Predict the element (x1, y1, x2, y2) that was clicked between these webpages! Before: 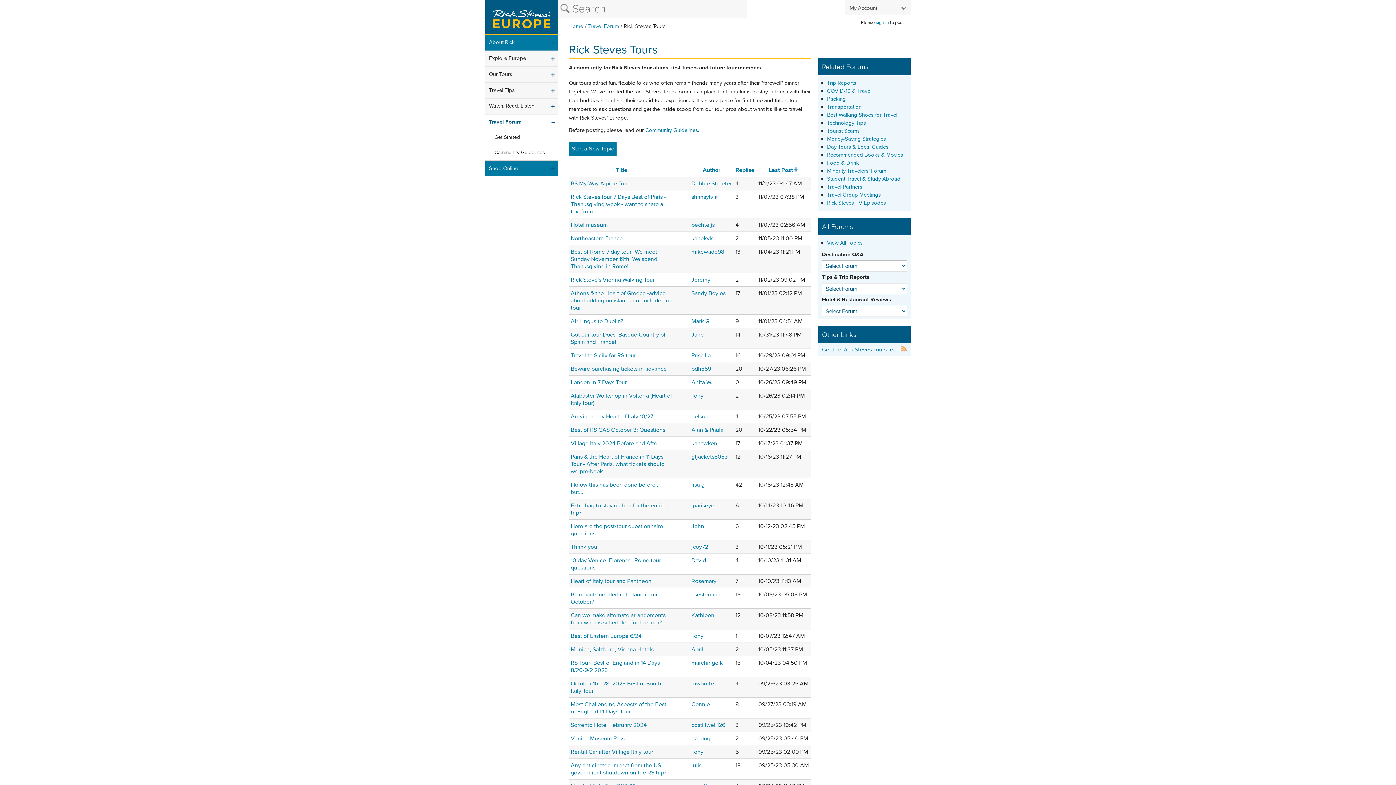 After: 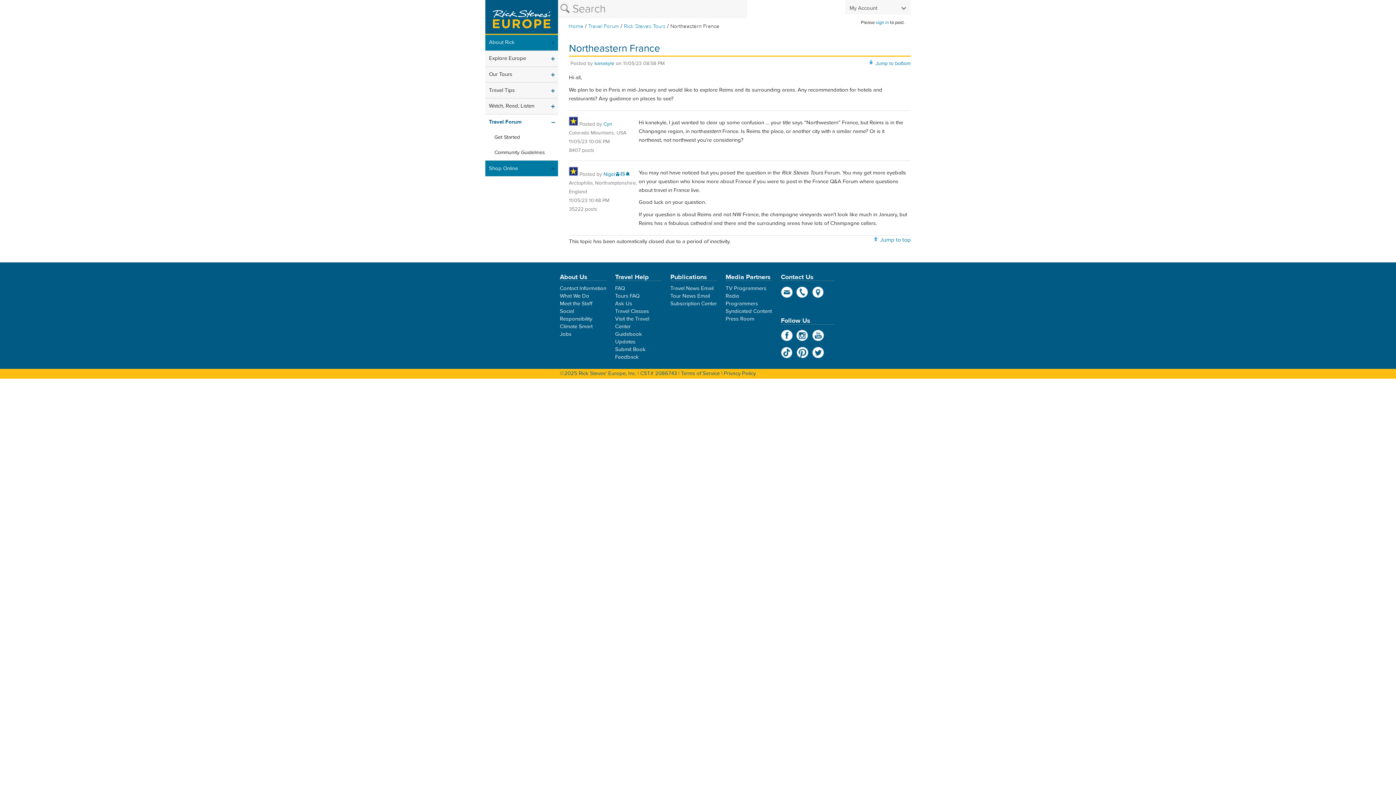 Action: label: Northeastern France bbox: (570, 235, 622, 242)